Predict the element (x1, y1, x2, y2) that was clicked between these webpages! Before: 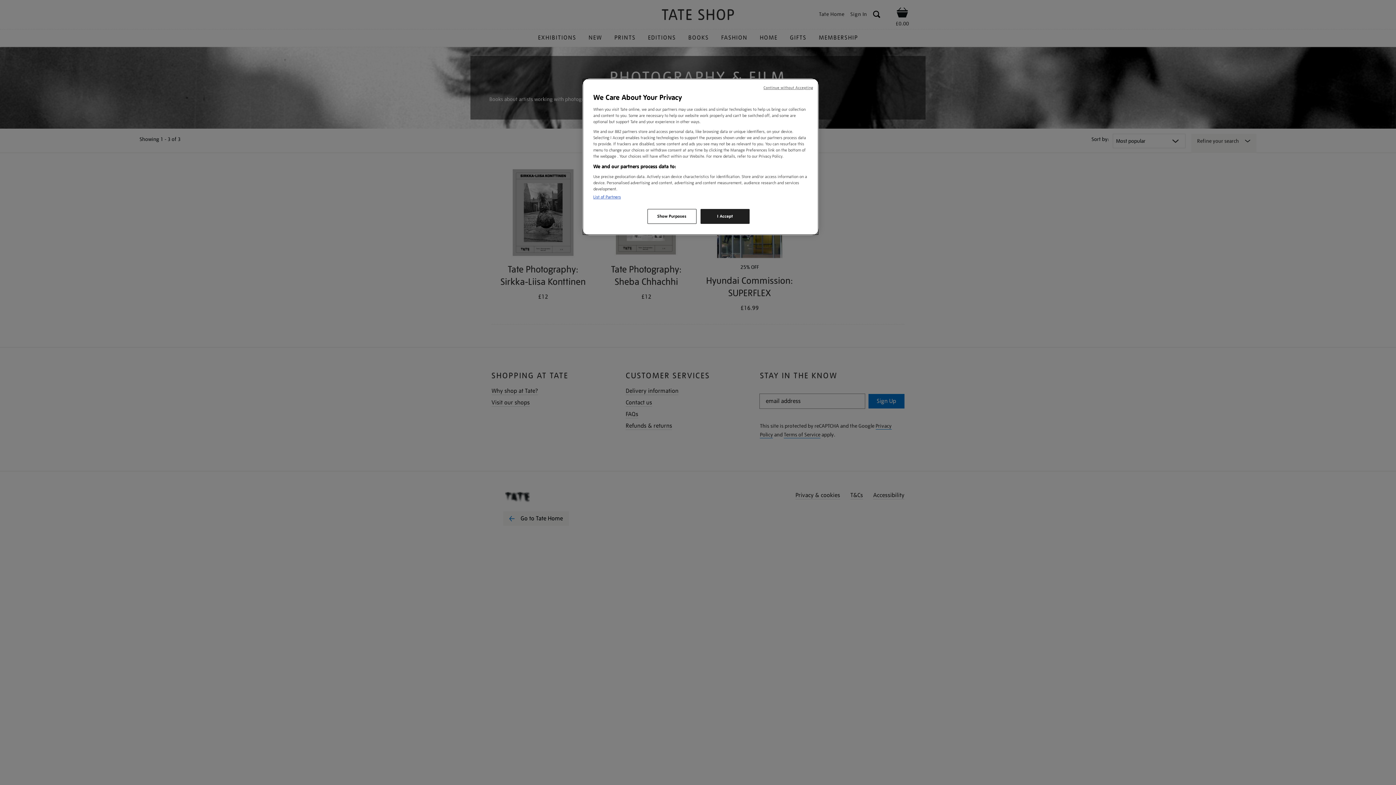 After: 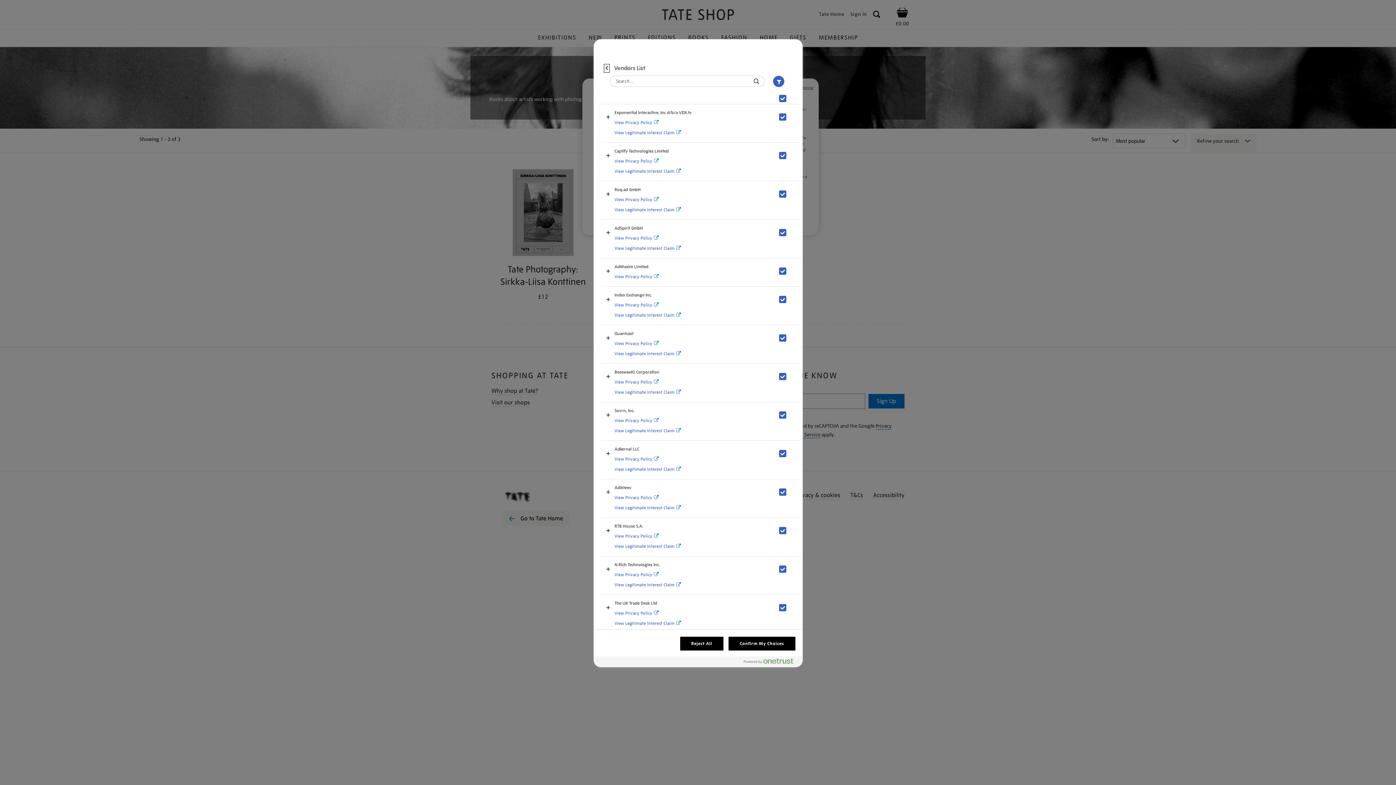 Action: label: List of Partners bbox: (593, 194, 621, 200)